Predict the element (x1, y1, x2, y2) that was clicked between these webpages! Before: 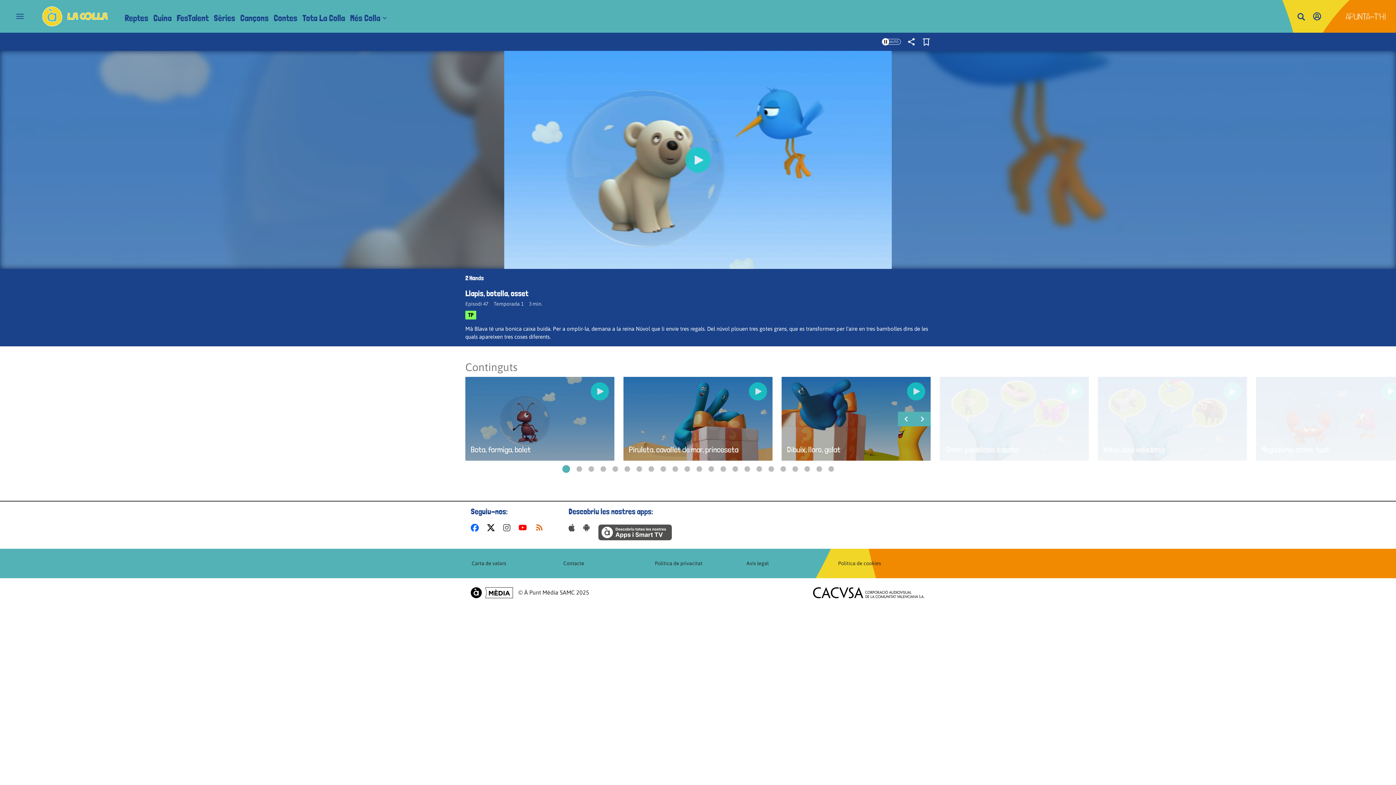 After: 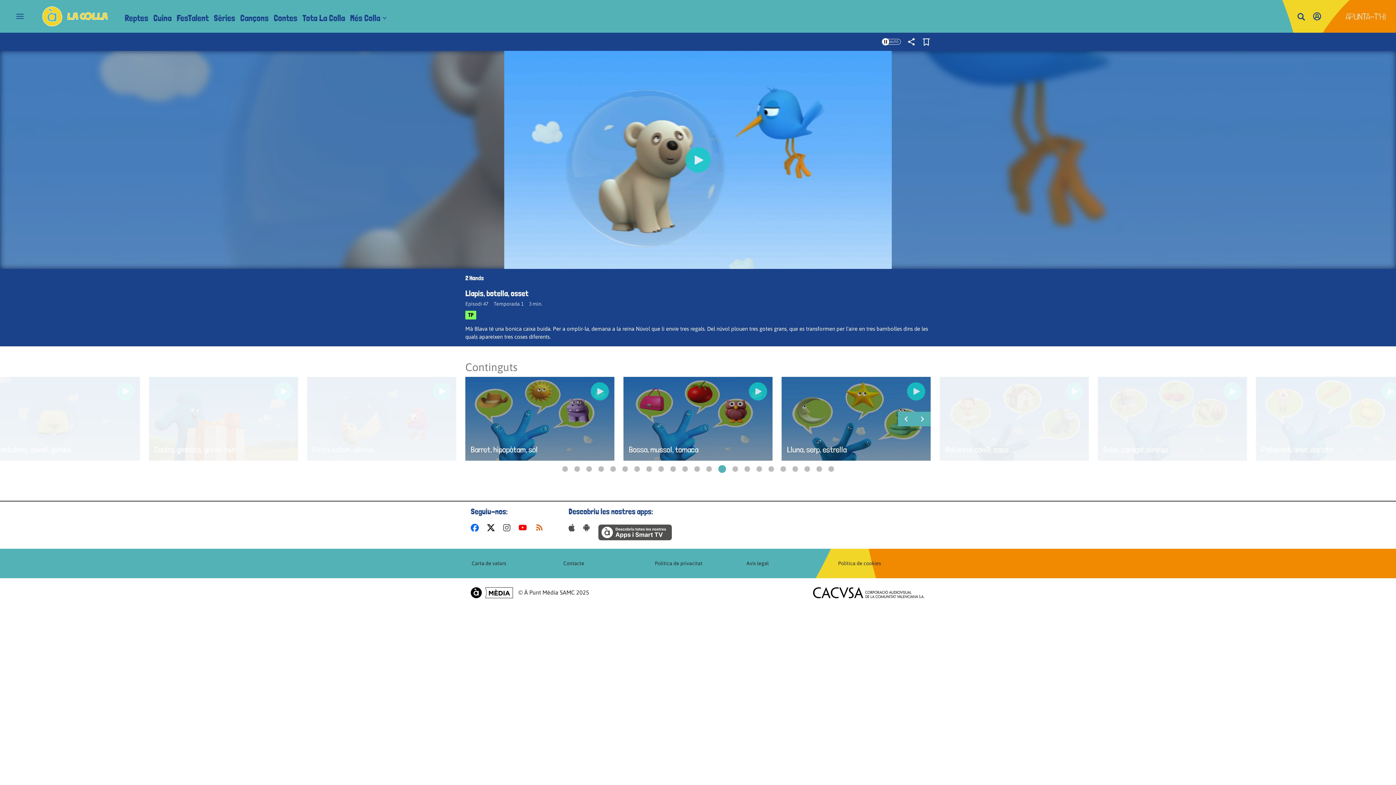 Action: label: Go to slide 14 bbox: (720, 466, 726, 471)